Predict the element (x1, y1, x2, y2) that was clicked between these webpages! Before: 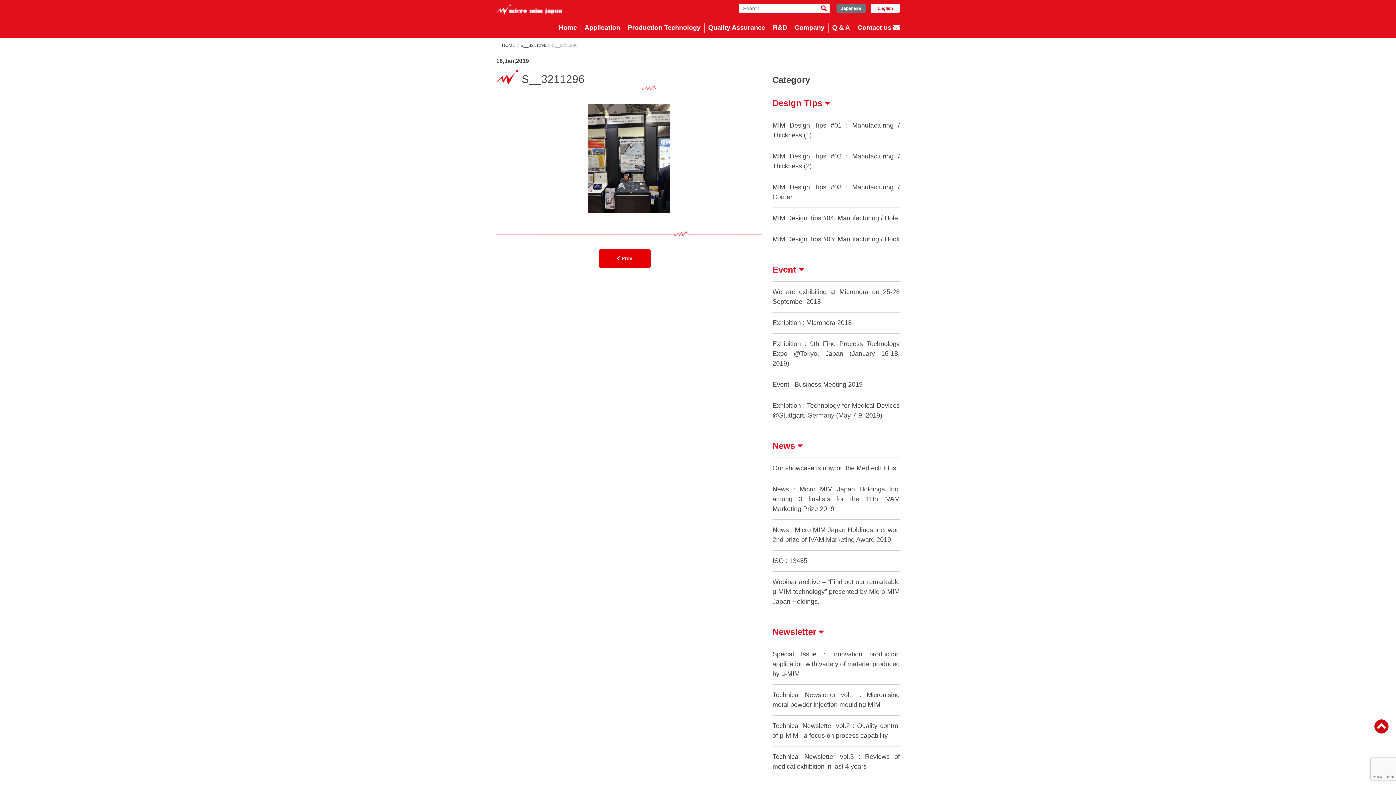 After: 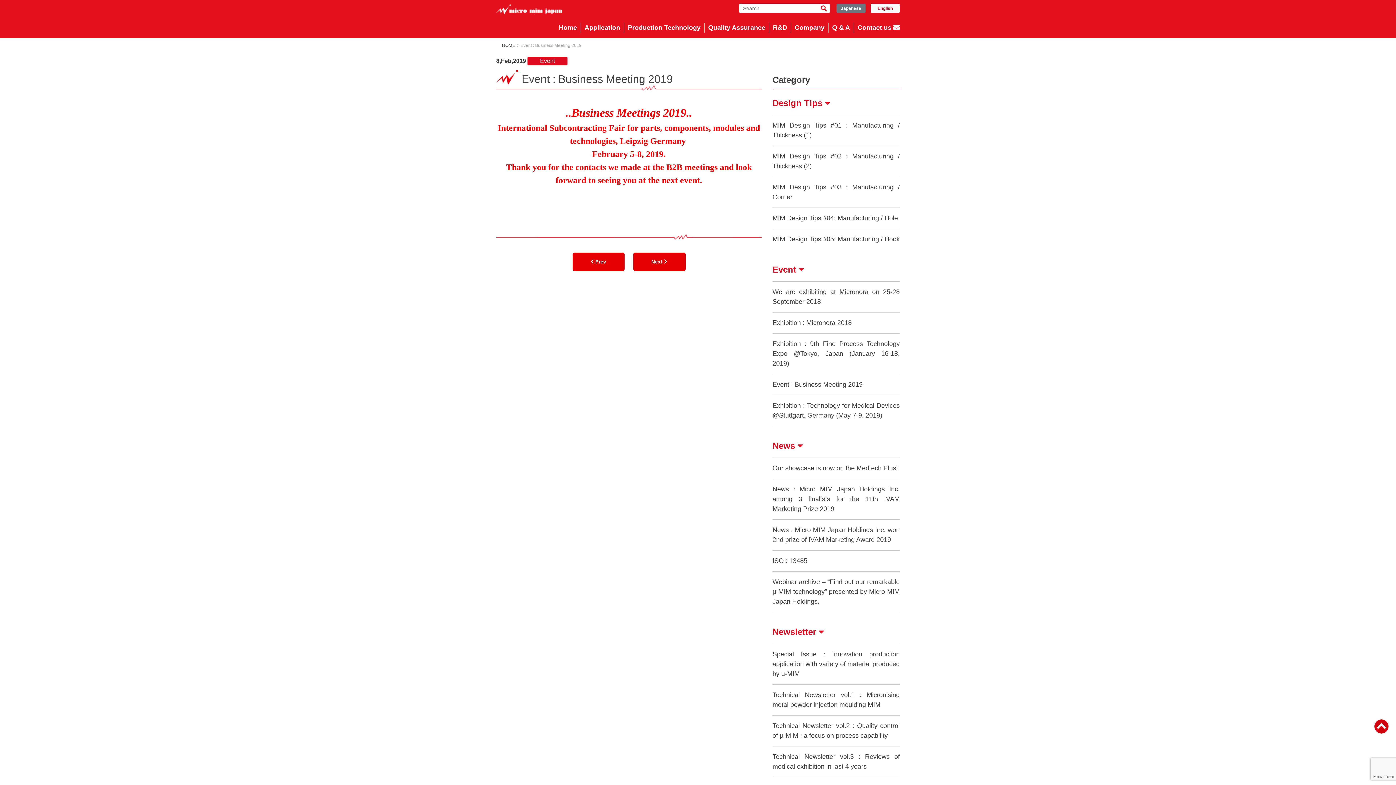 Action: bbox: (772, 381, 862, 388) label: Event : Business Meeting 2019